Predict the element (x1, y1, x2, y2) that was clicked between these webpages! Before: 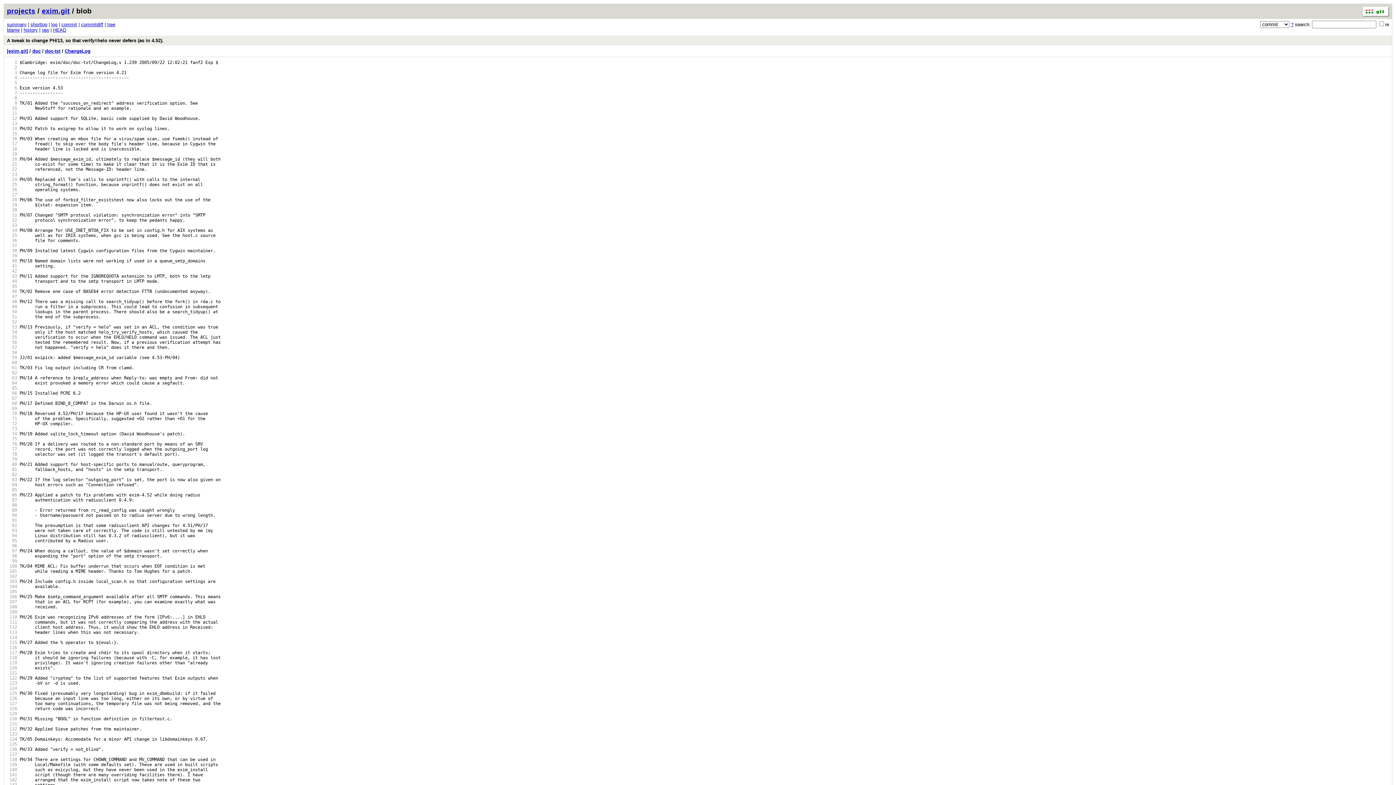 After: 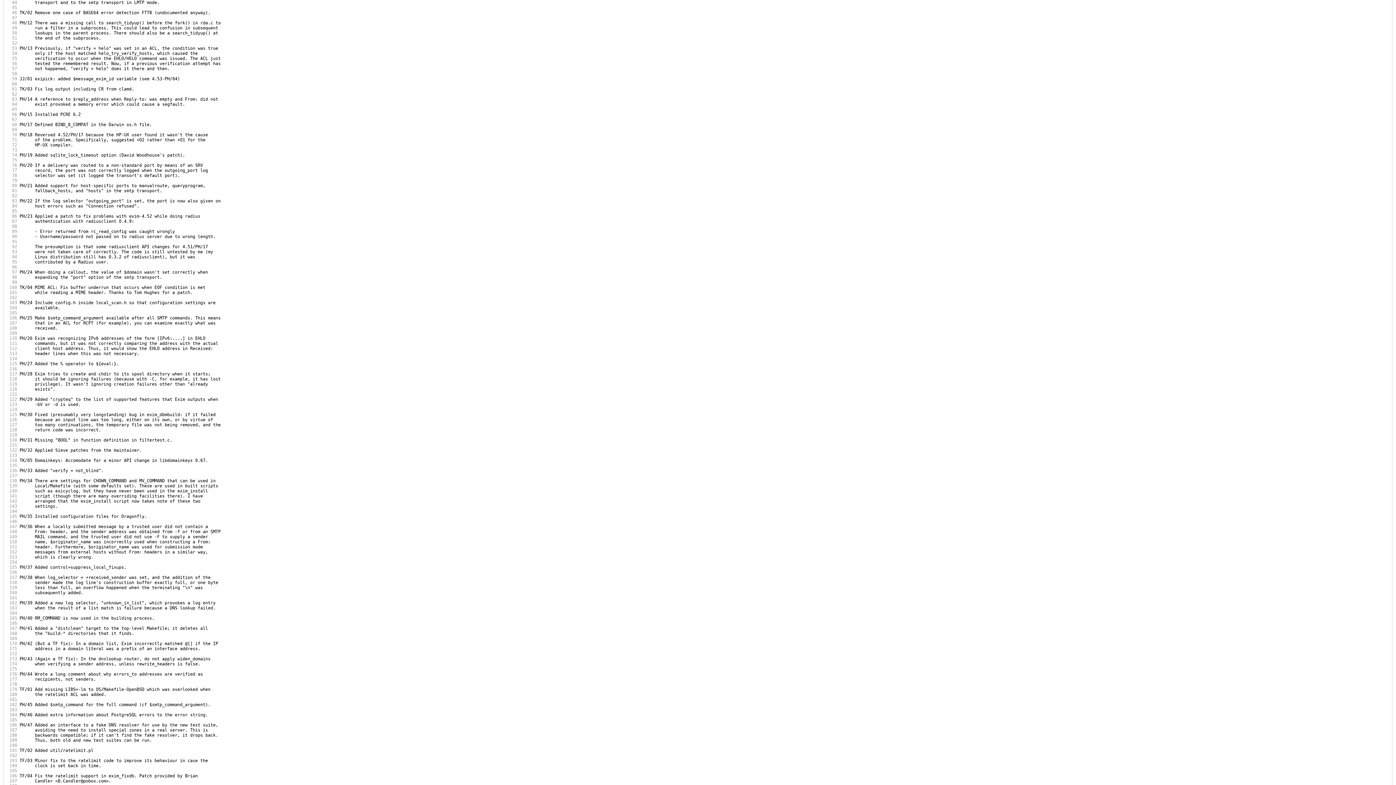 Action: bbox: (6, 278, 17, 284) label:   44